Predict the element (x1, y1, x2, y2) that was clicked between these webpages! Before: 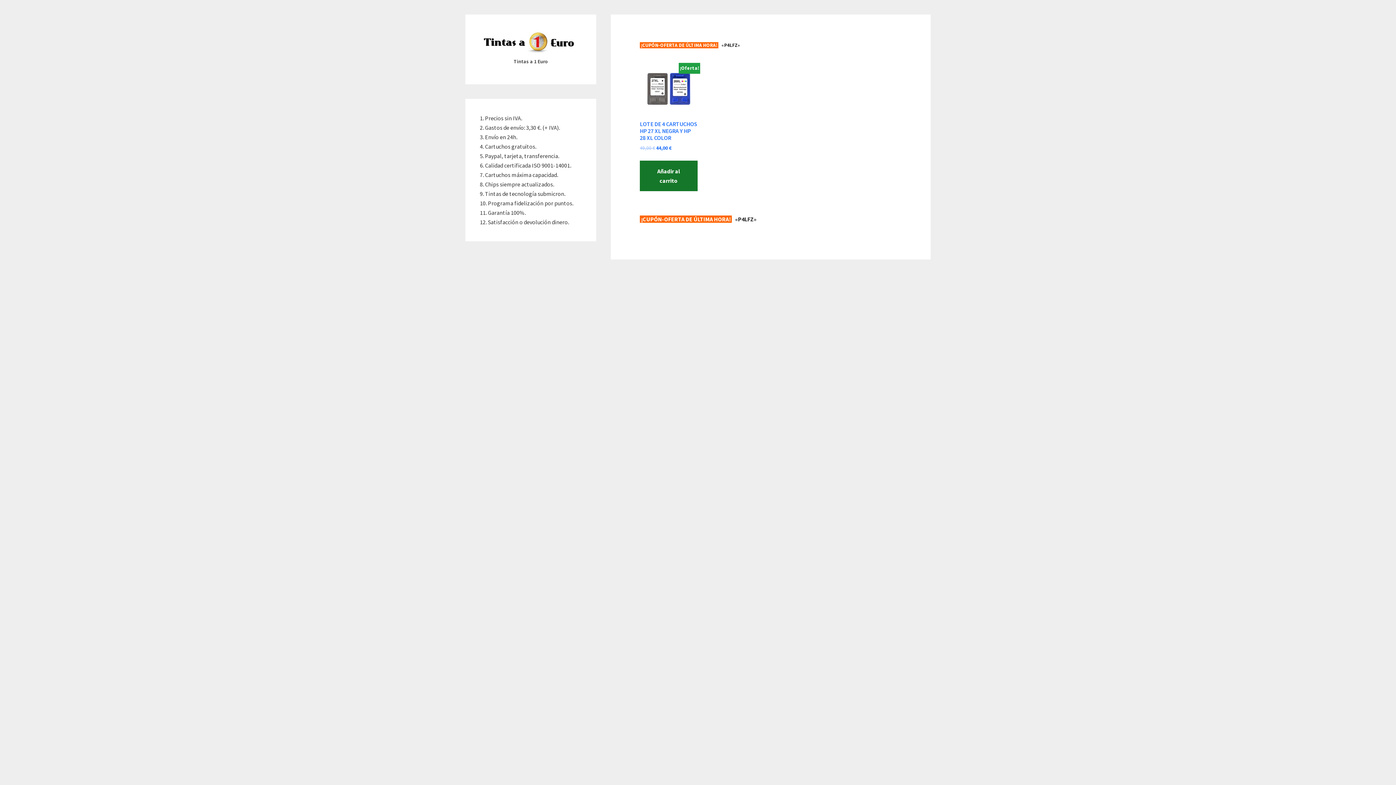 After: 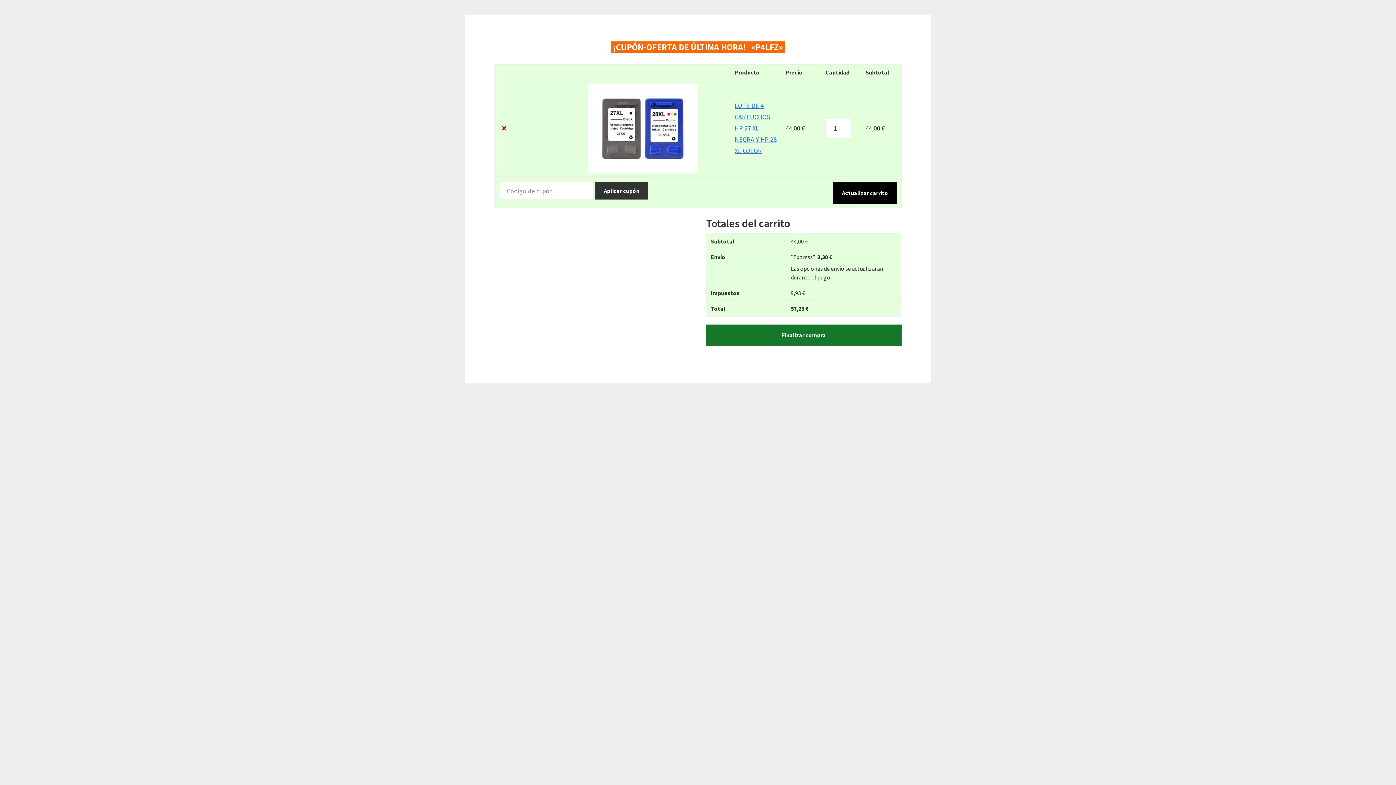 Action: bbox: (640, 160, 697, 191) label: Añadir al carrito: “LOTE DE 4 CARTUCHOS HP 27 XL NEGRA Y HP 28 XL COLOR”